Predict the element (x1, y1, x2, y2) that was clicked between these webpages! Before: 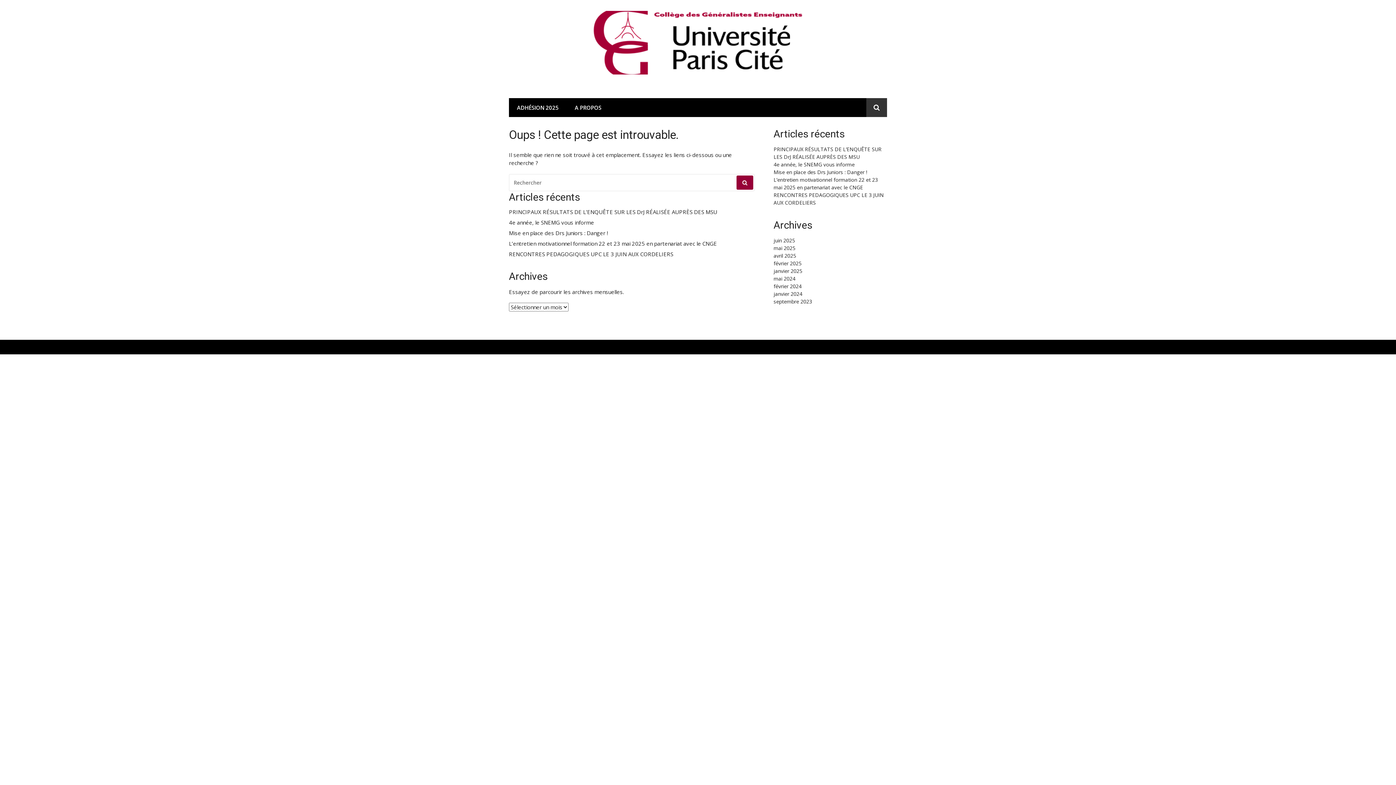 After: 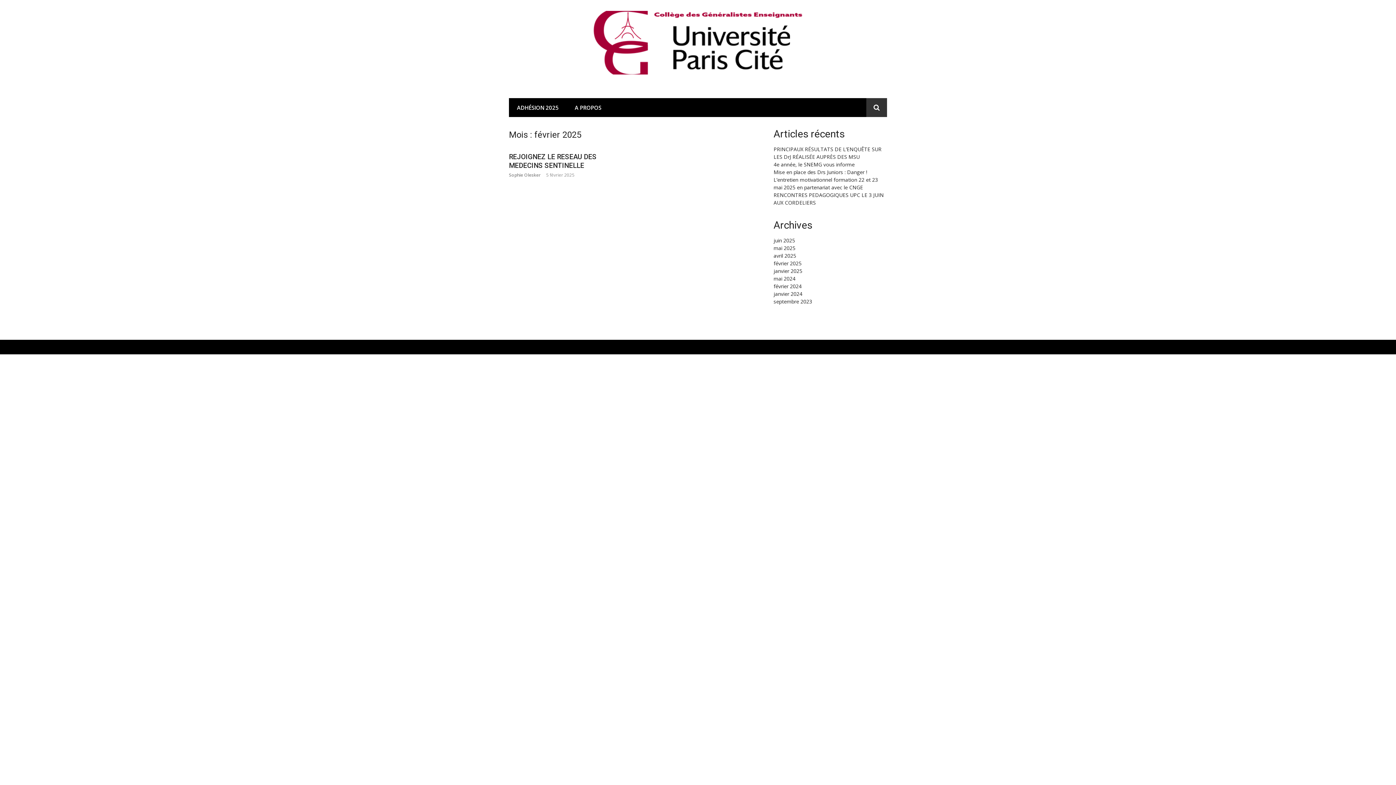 Action: label: février 2025 bbox: (773, 260, 801, 266)